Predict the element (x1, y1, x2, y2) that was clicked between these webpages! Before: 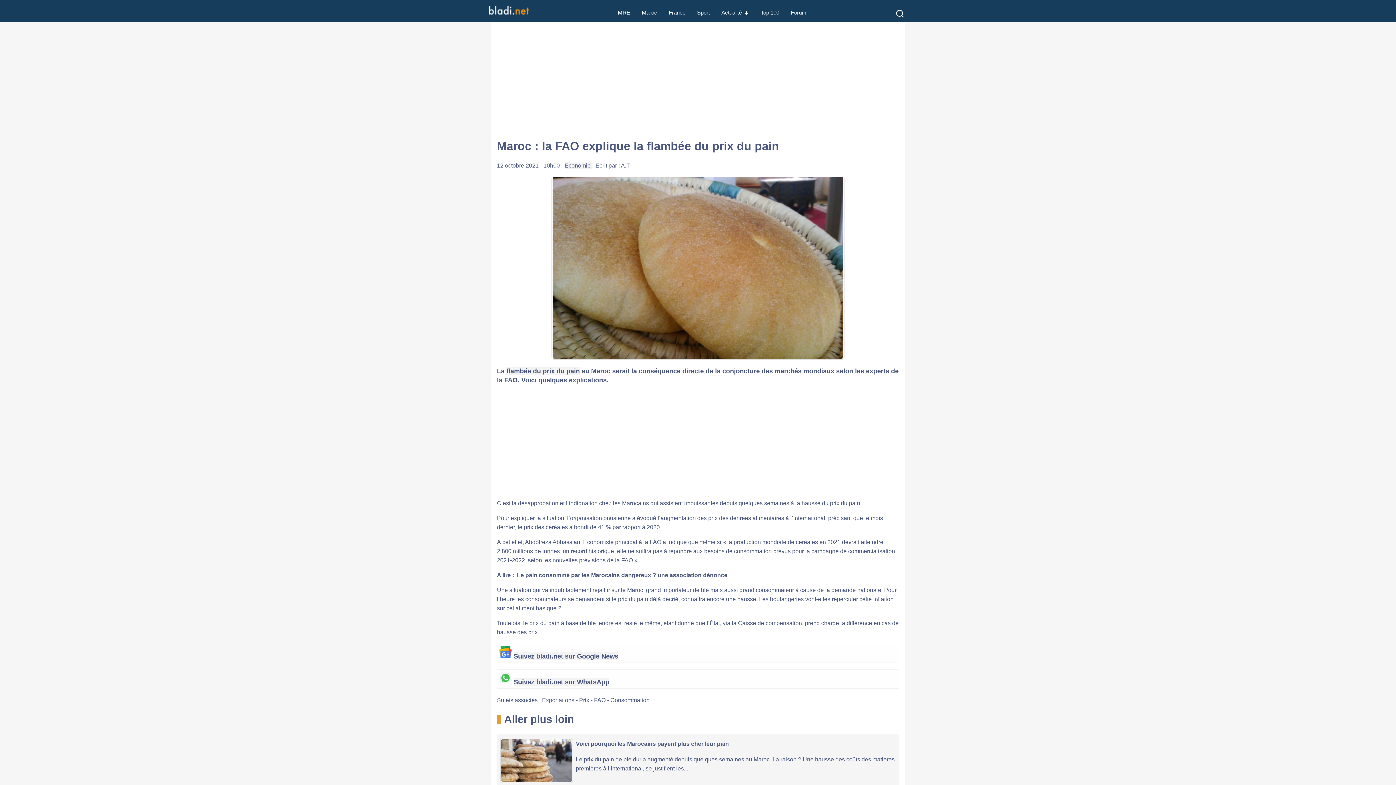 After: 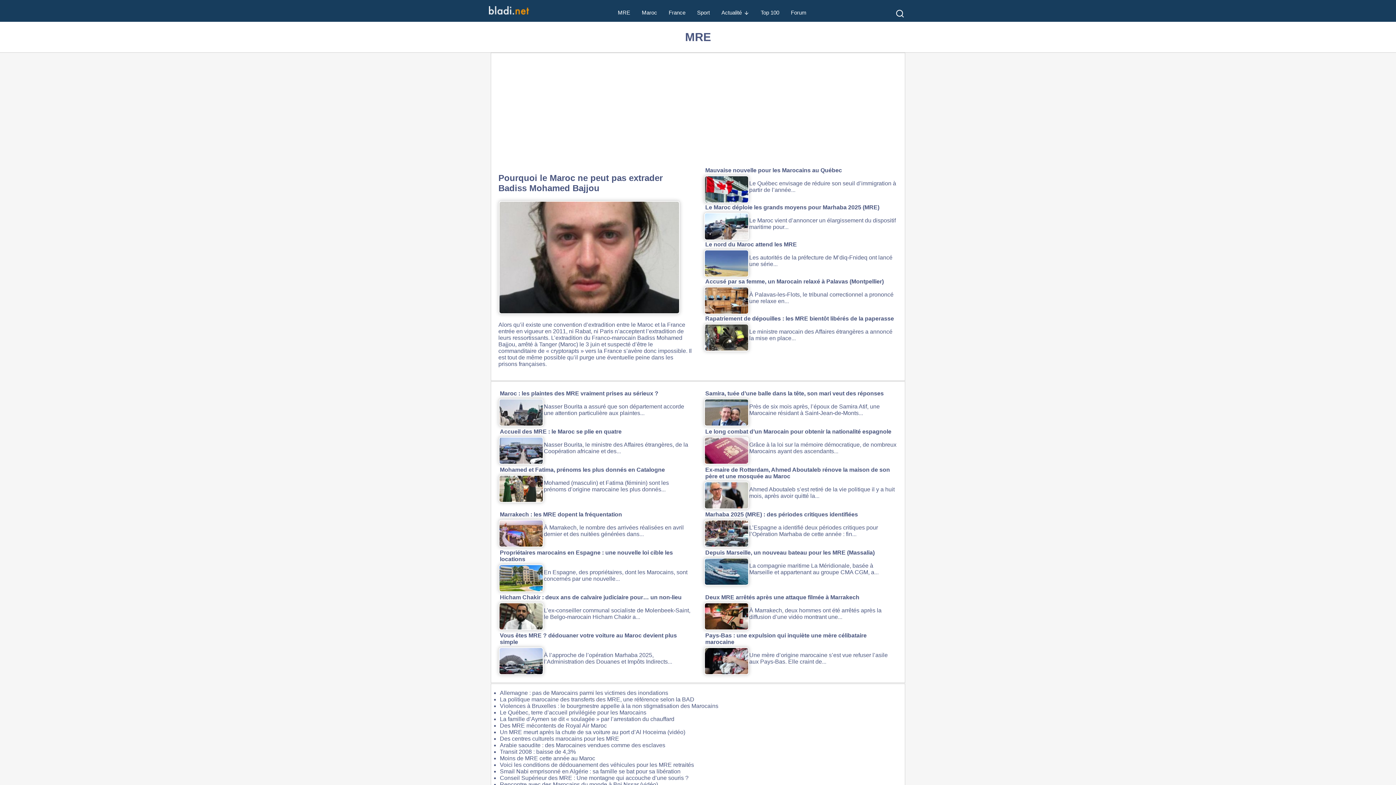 Action: label: MRE bbox: (618, 0, 630, 26)